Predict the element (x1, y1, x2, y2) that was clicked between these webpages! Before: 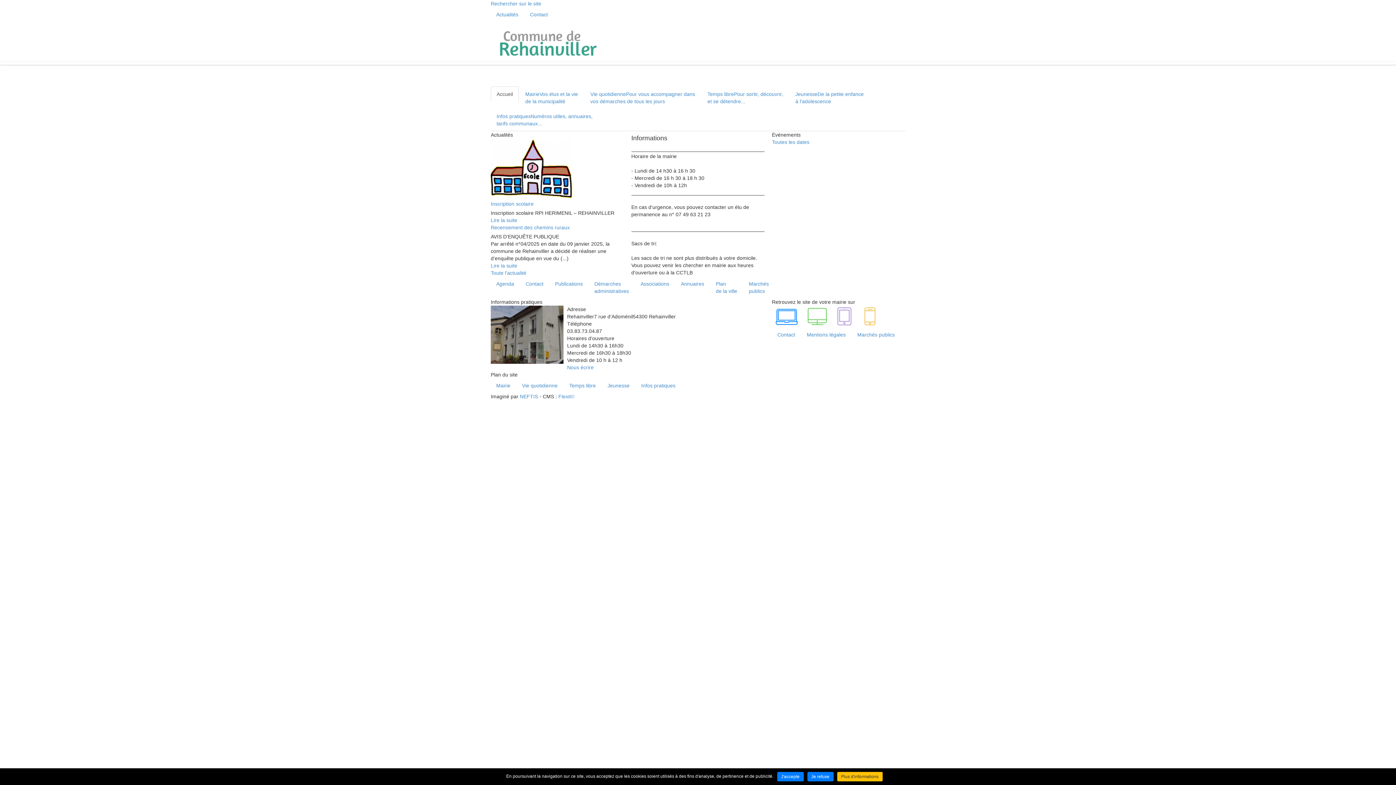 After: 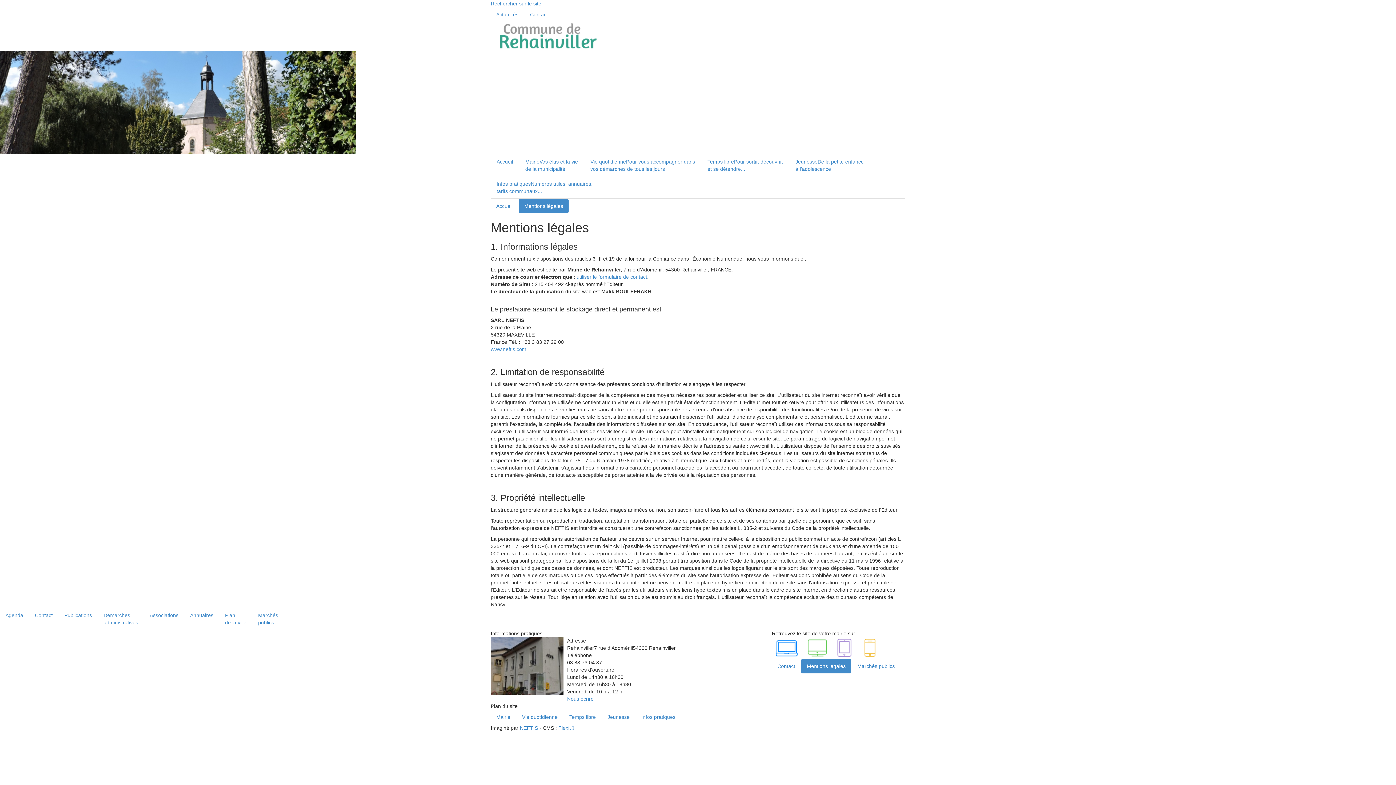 Action: bbox: (801, 327, 851, 342) label: Mentions légales